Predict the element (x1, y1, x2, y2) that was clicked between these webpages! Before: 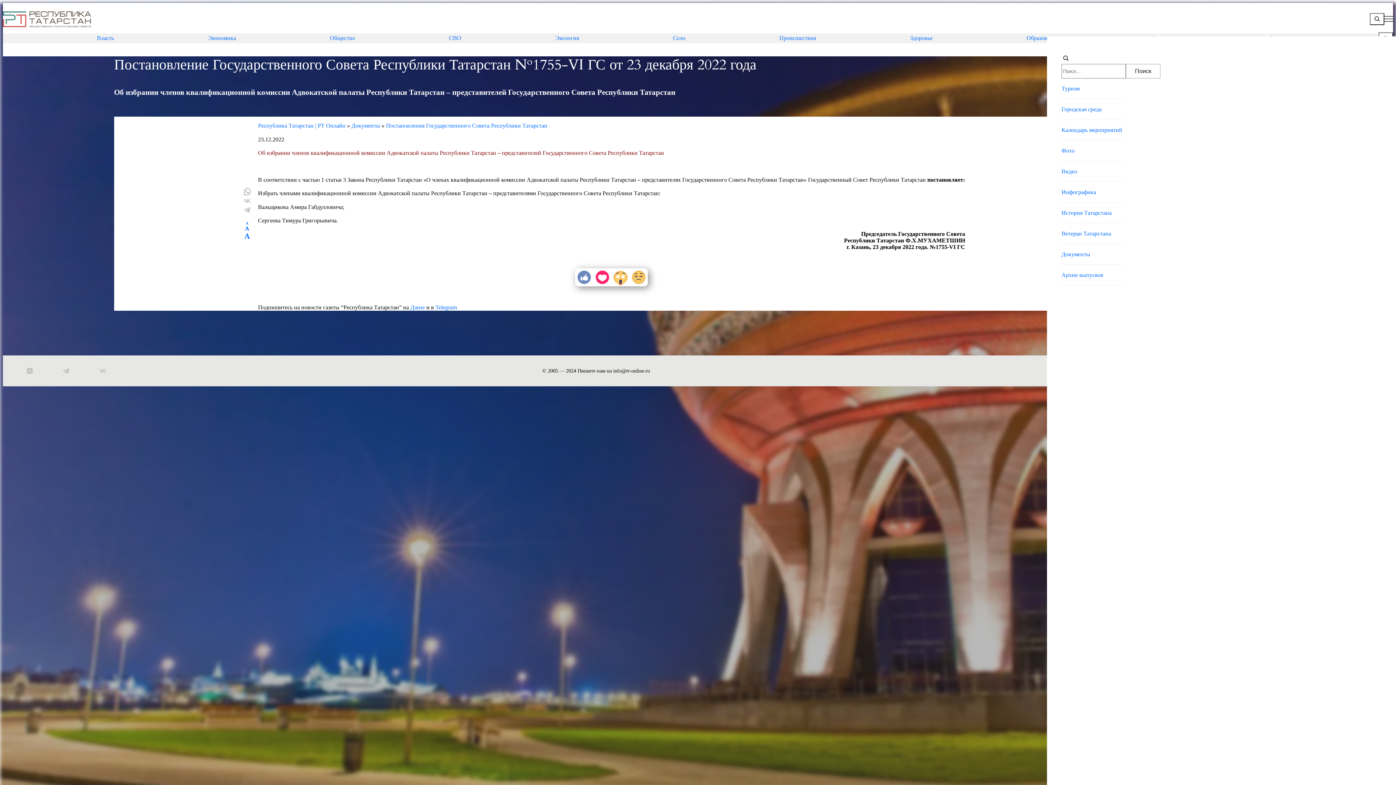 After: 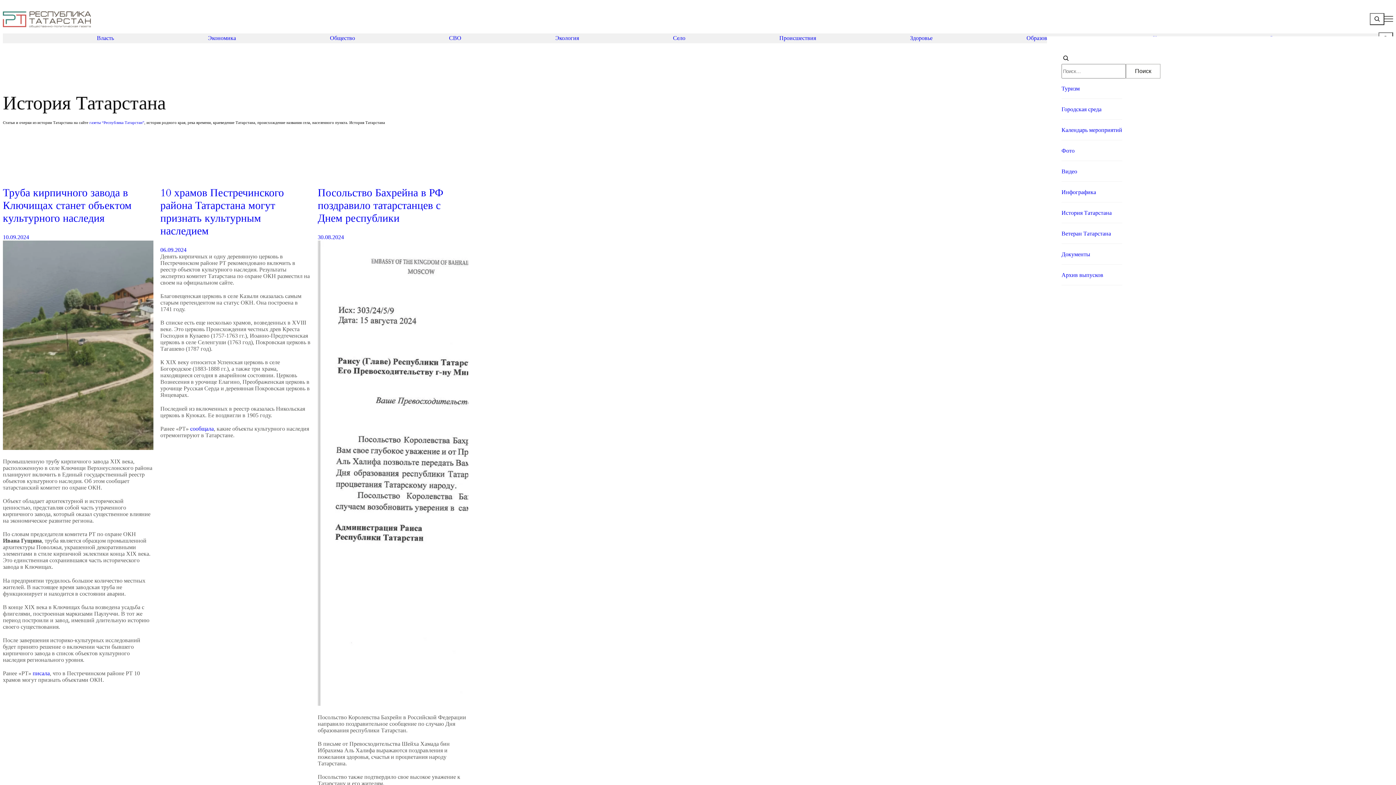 Action: bbox: (1061, 209, 1122, 216) label: История Татарстана